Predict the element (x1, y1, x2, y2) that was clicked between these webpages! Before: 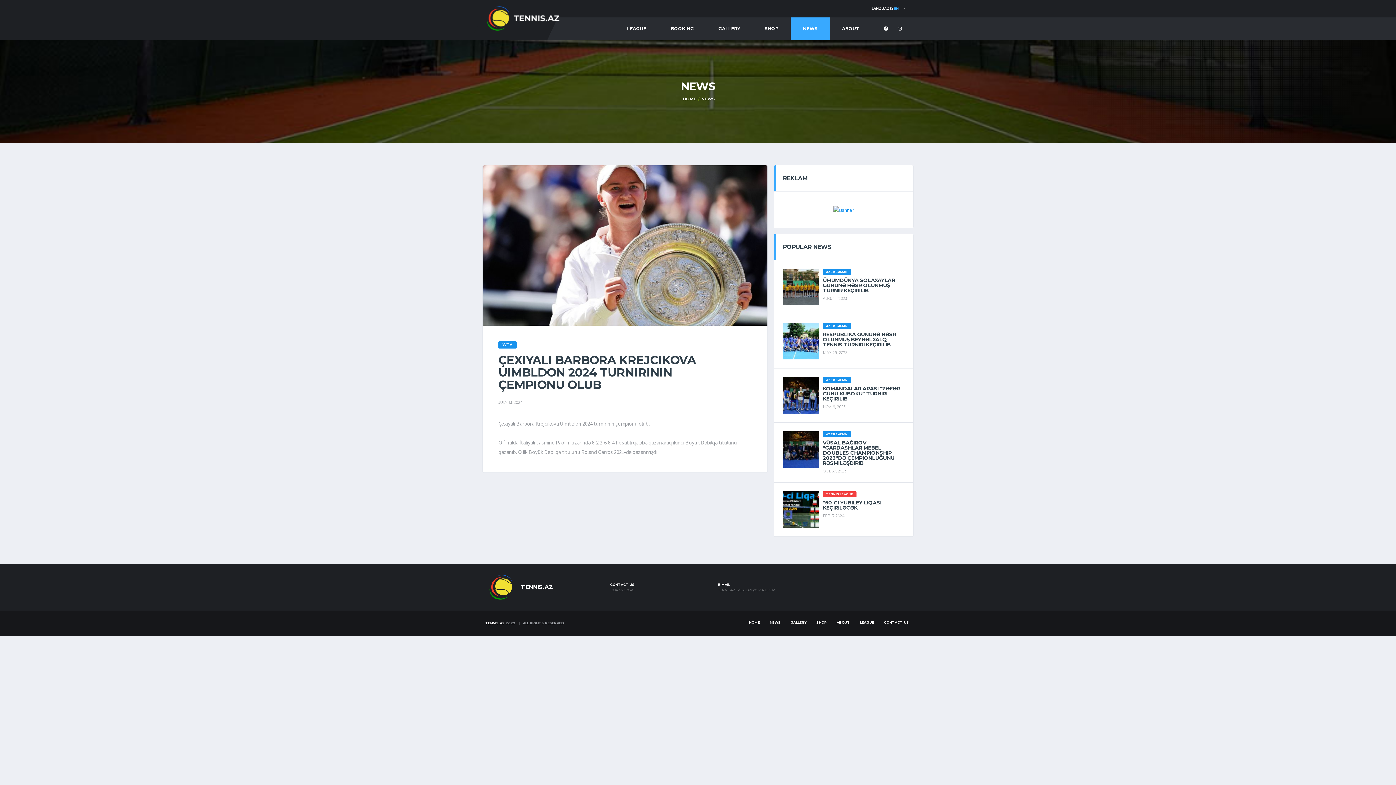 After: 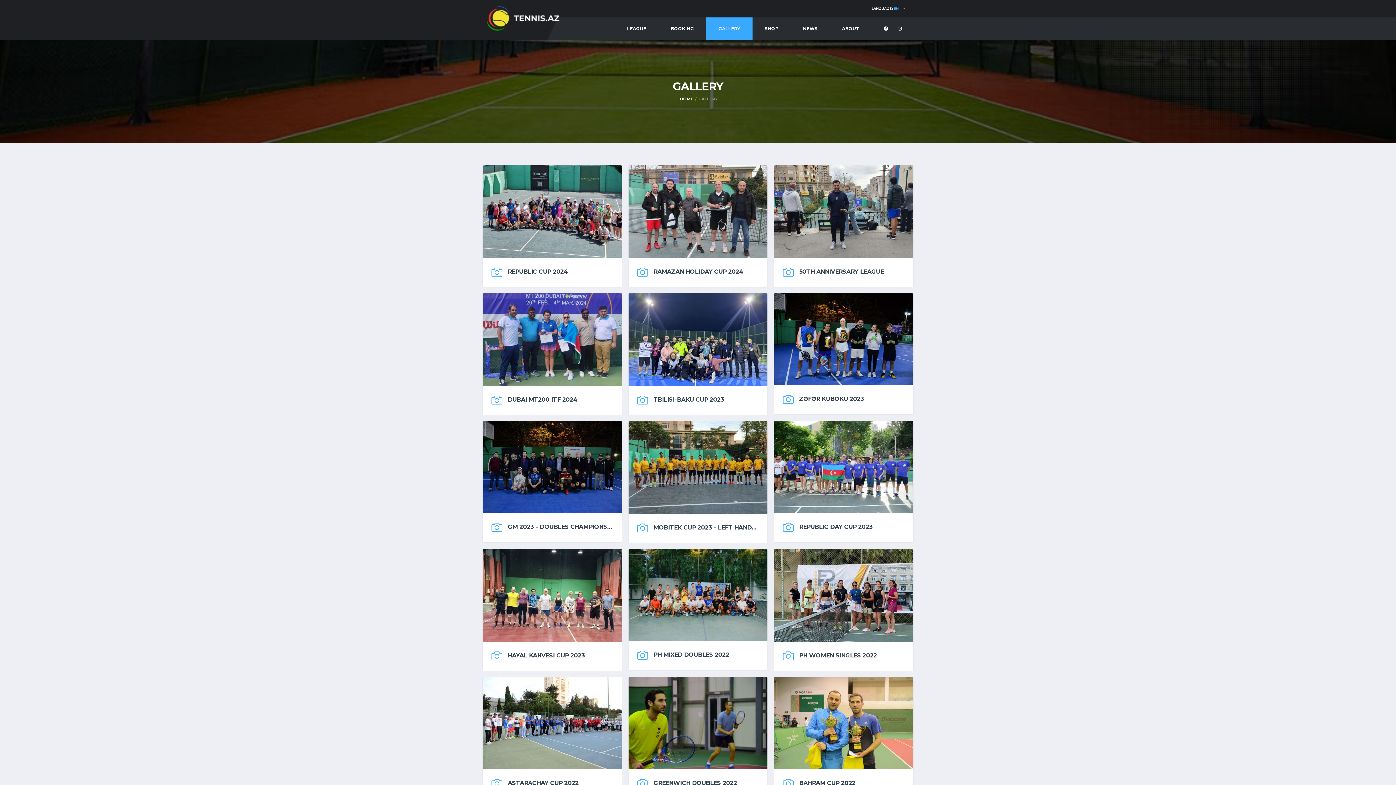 Action: label: GALLERY bbox: (706, 17, 752, 40)